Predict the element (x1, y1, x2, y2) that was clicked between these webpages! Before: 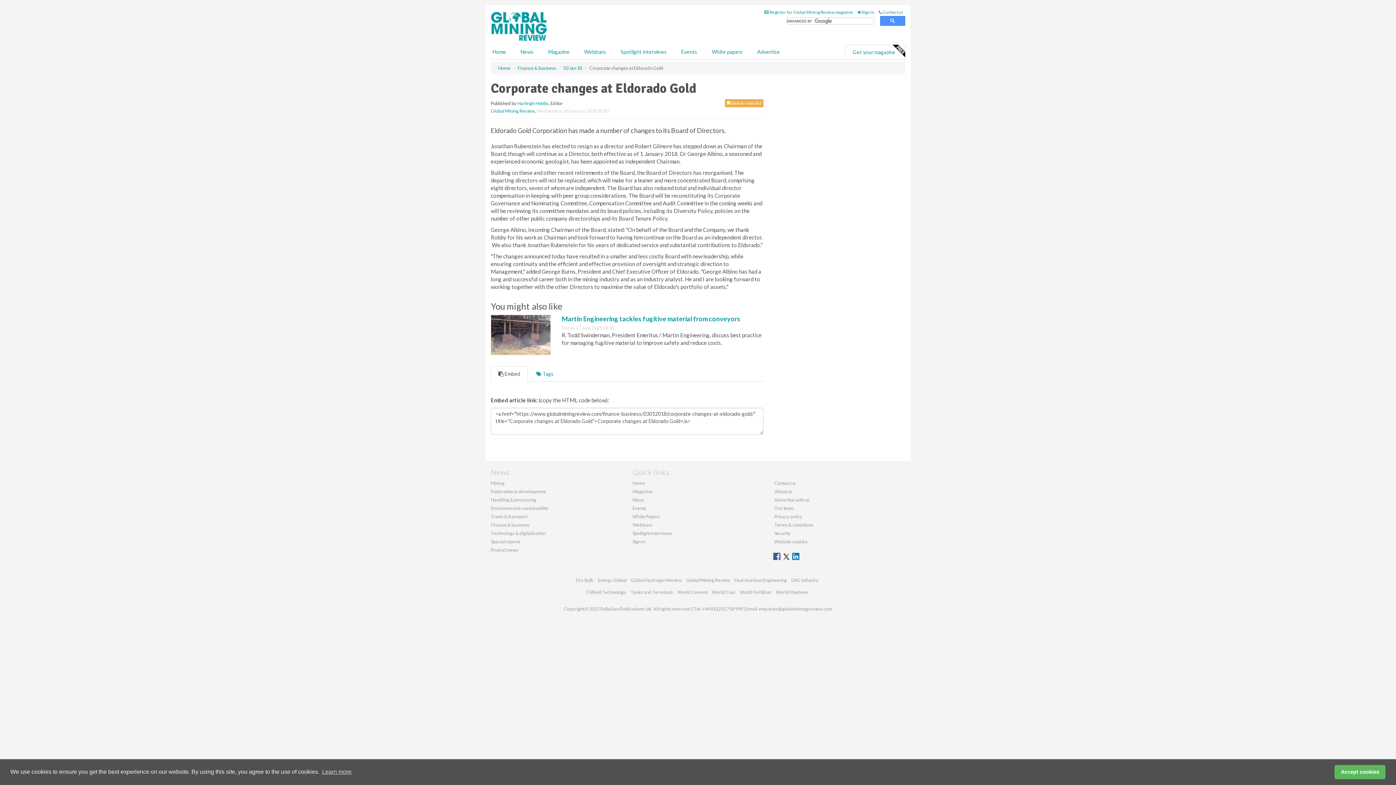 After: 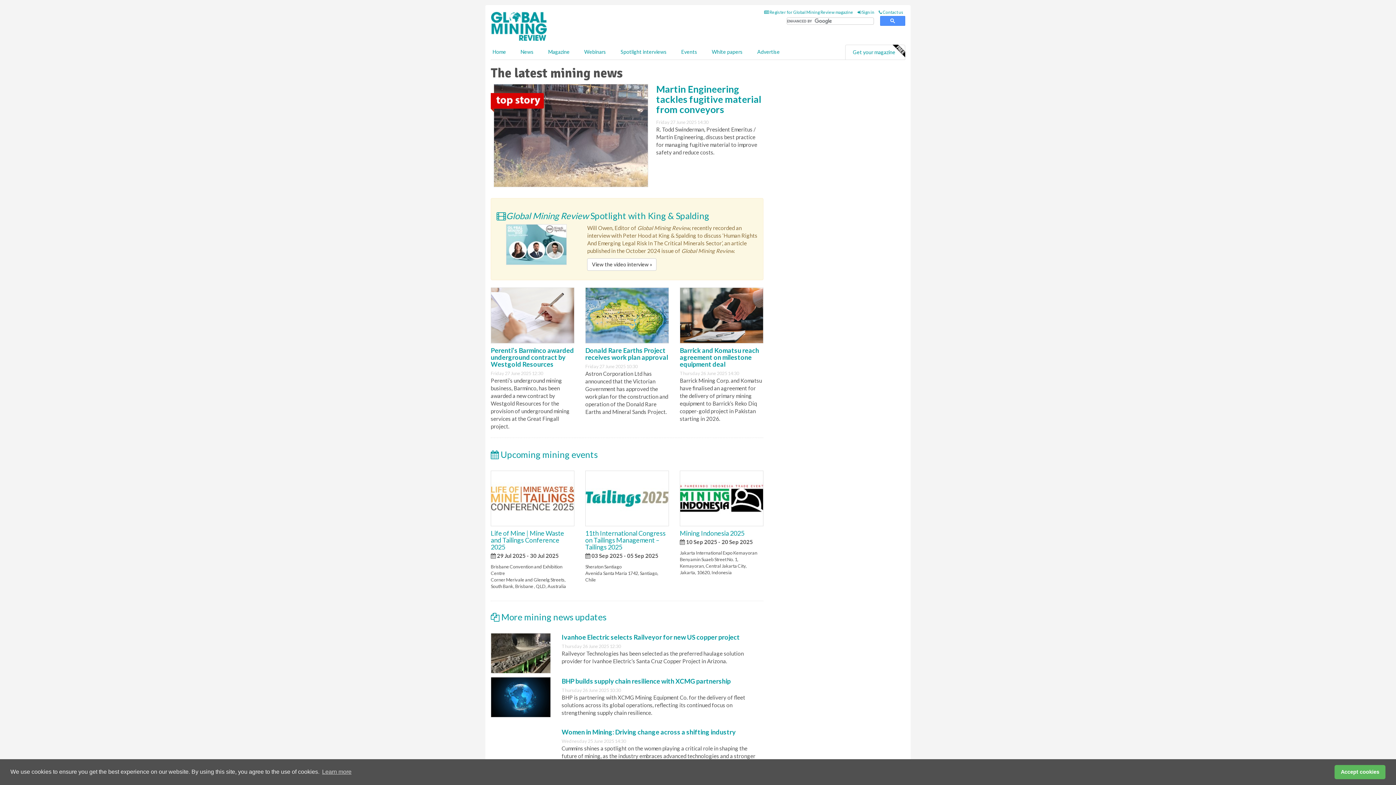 Action: bbox: (490, 54, 597, 61)